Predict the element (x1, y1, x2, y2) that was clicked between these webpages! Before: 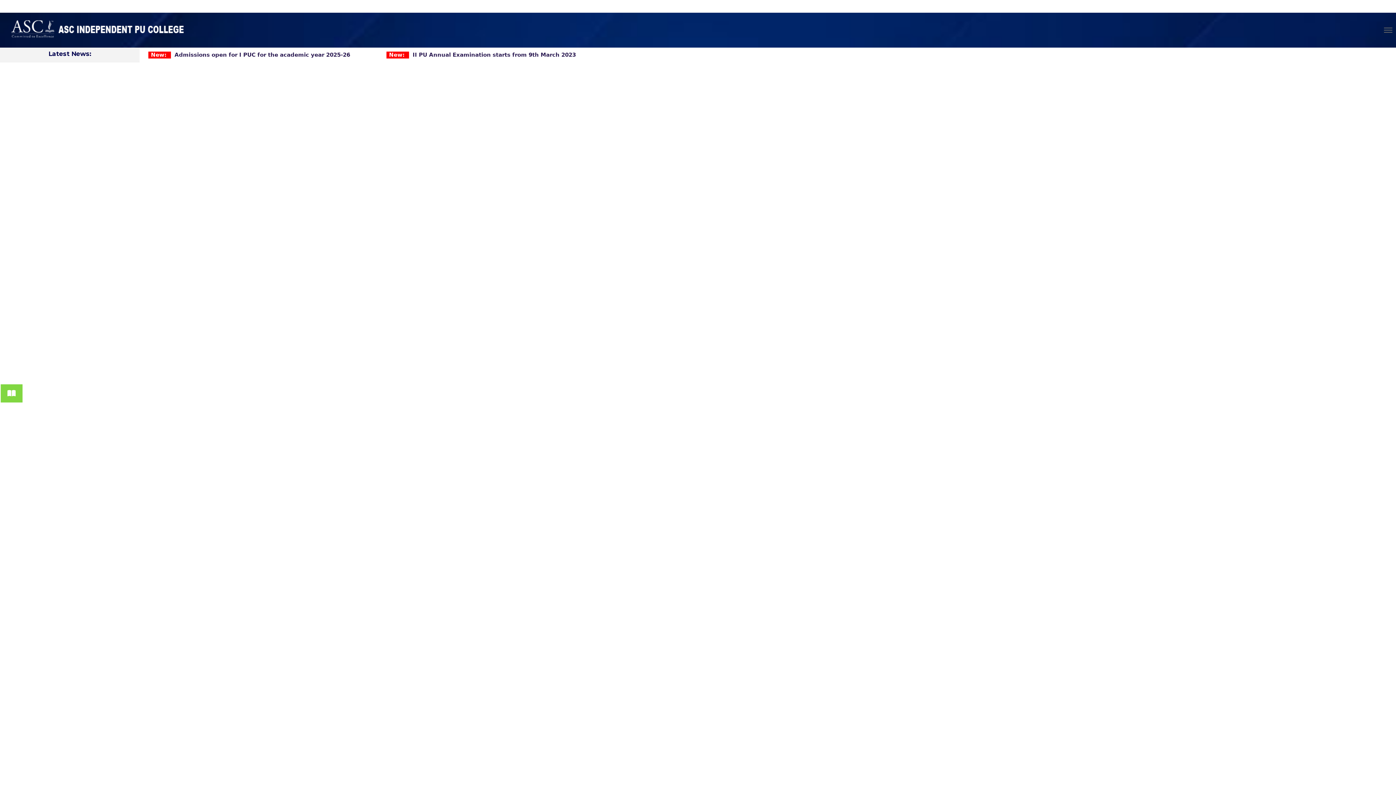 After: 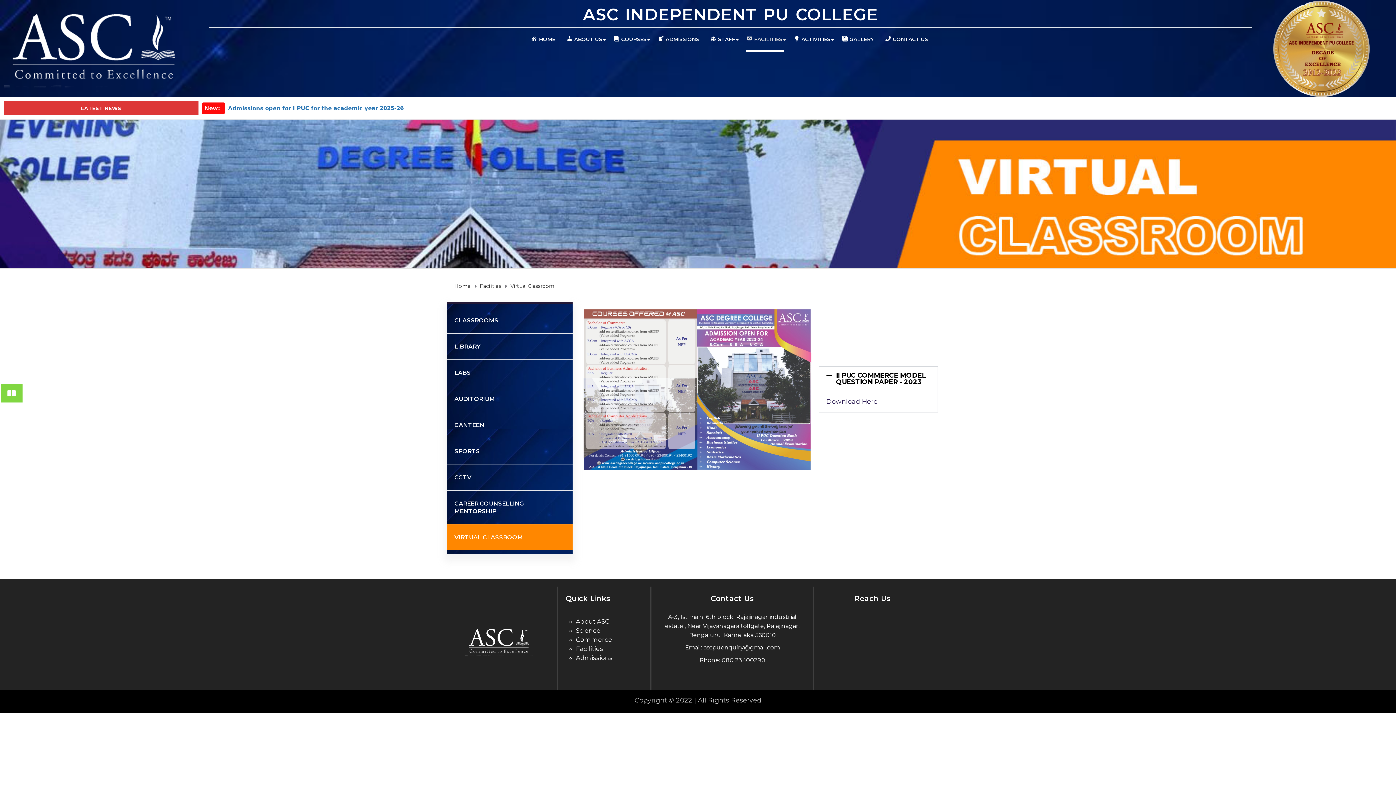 Action: bbox: (0, 388, 22, 398)